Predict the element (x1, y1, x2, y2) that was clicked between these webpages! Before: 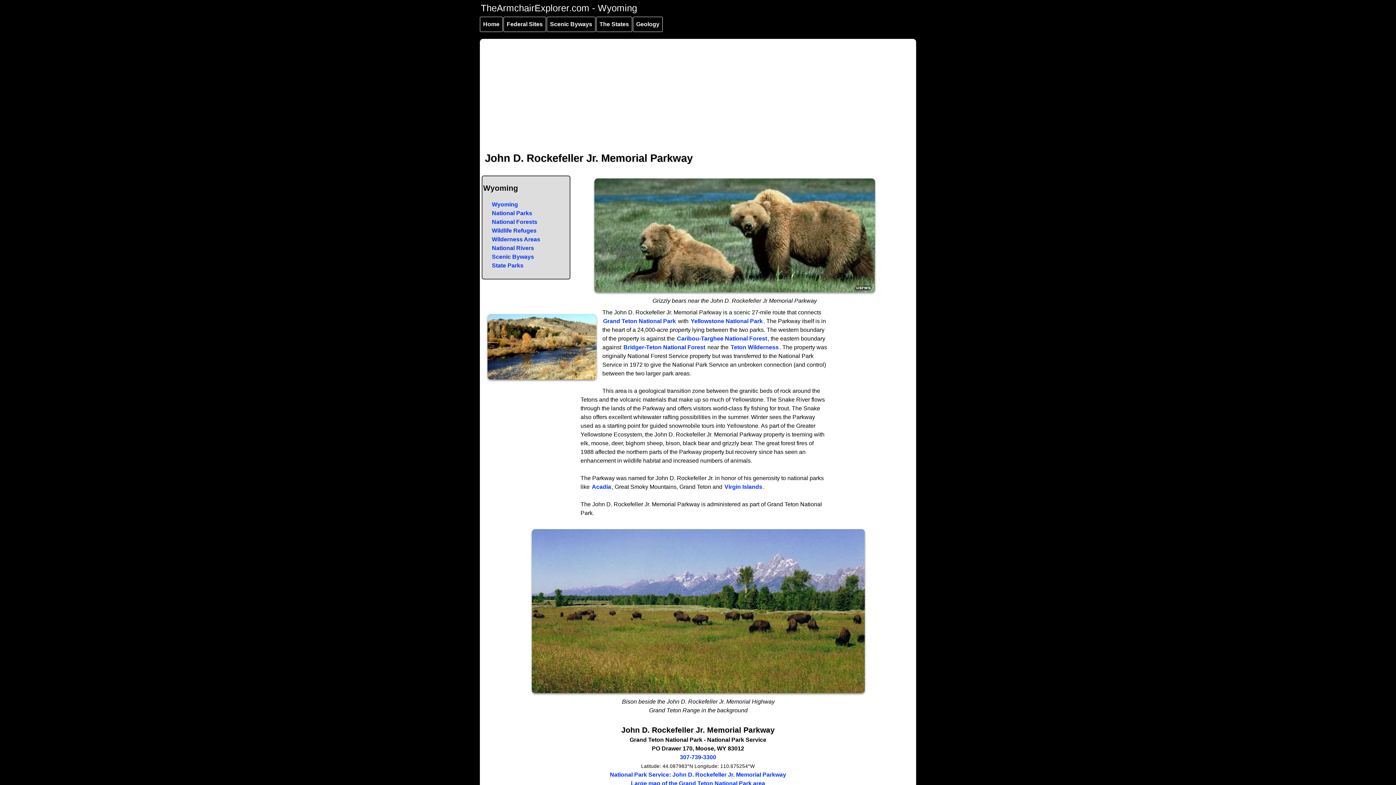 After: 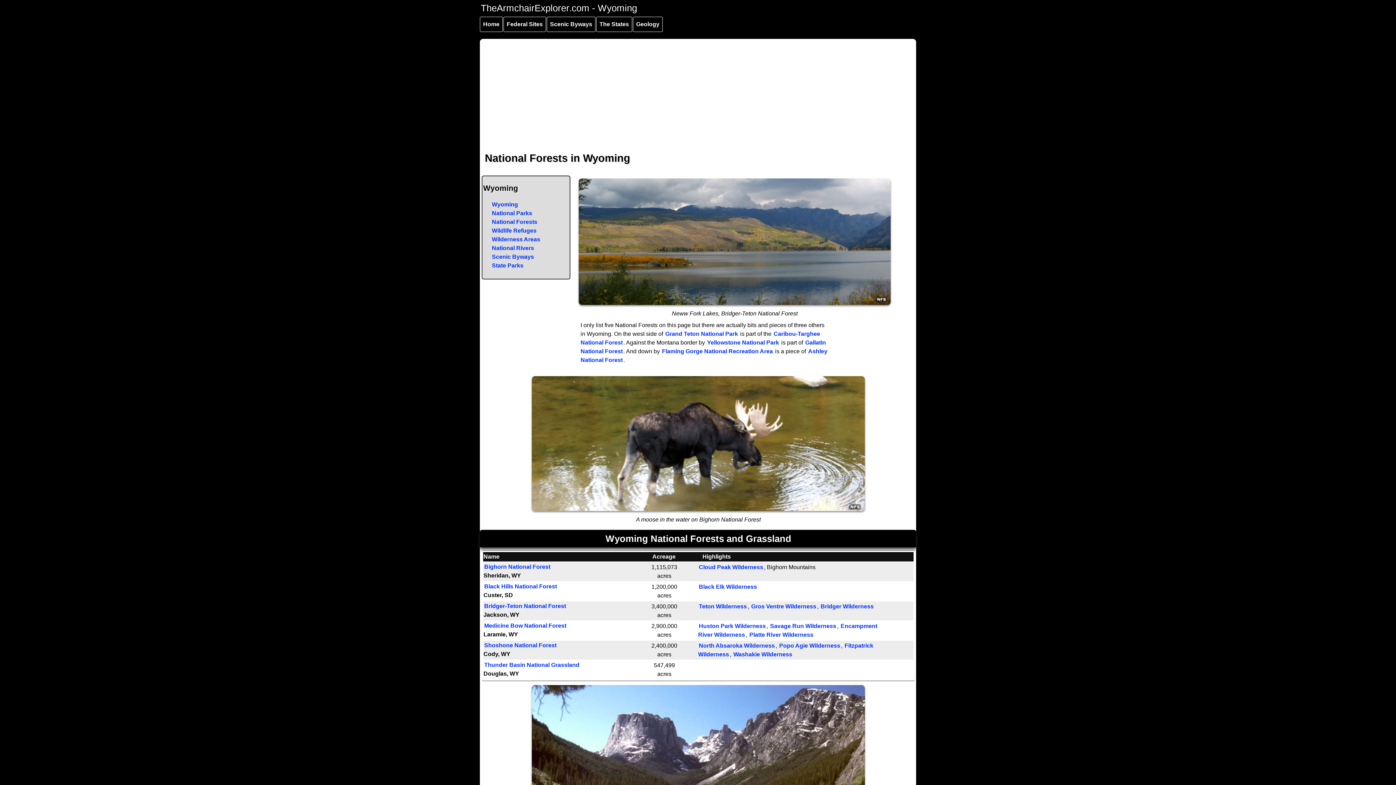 Action: label: National Forests bbox: (491, 218, 538, 224)